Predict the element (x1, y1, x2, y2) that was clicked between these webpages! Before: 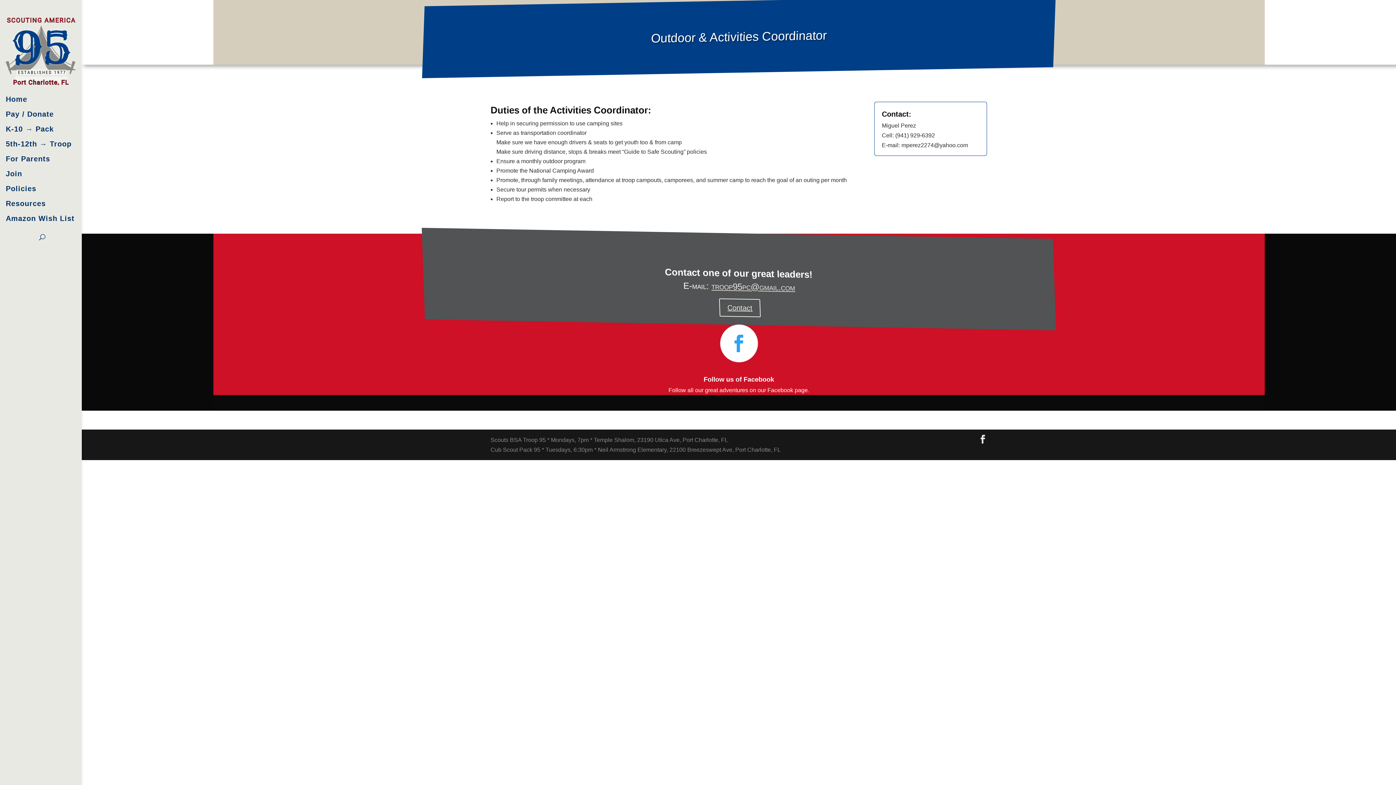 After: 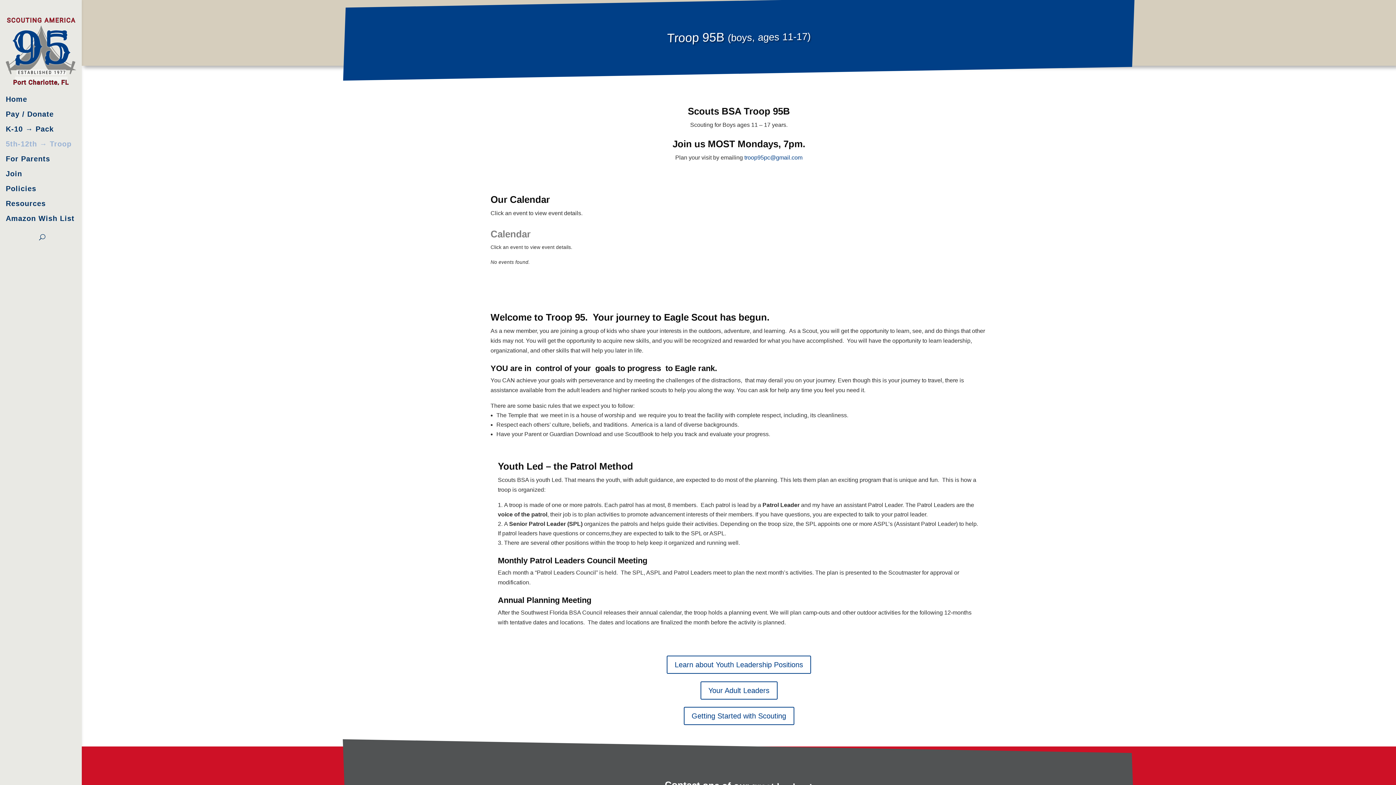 Action: bbox: (5, 139, 76, 154) label: 5th-12th → Troop